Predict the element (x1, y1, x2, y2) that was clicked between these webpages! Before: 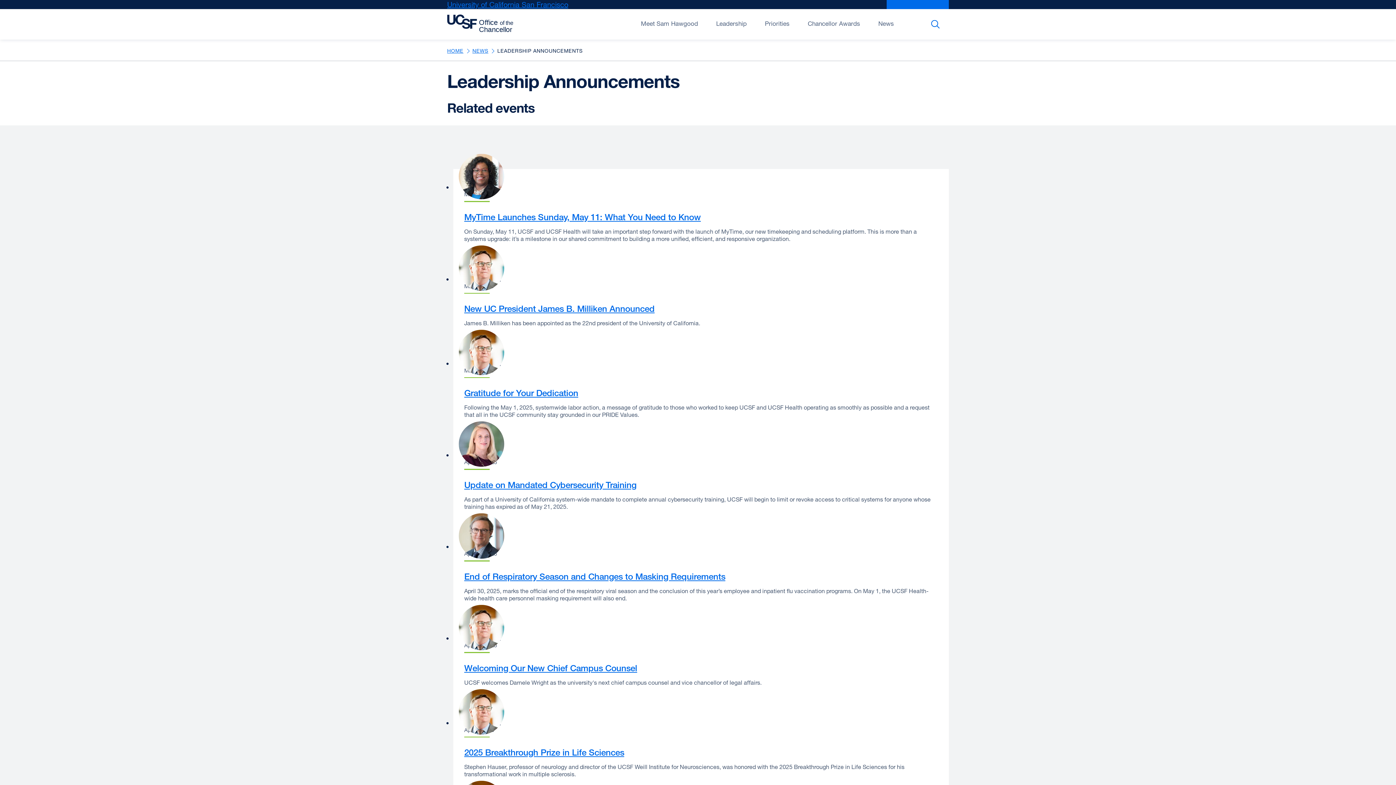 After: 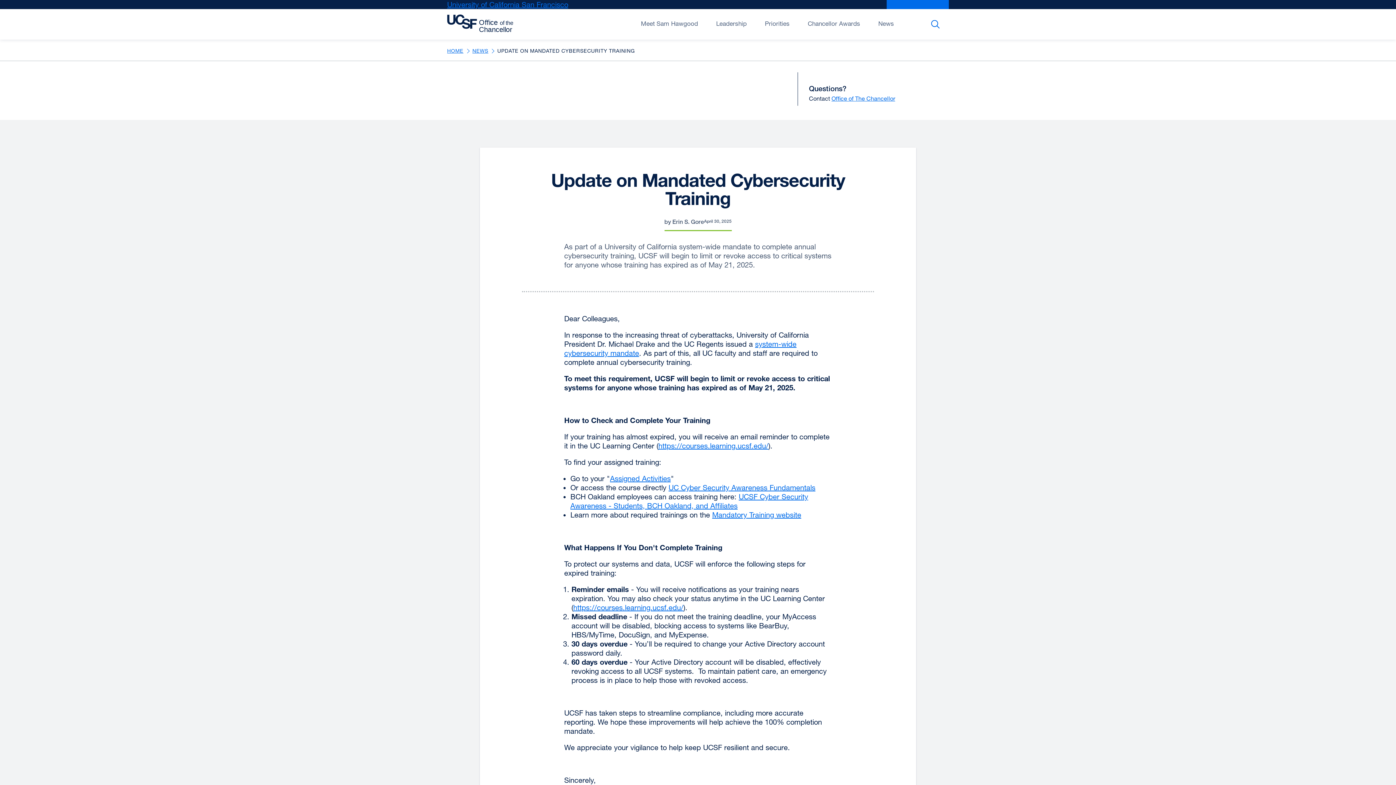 Action: label: Update on Mandated Cybersecurity Training bbox: (464, 479, 636, 490)